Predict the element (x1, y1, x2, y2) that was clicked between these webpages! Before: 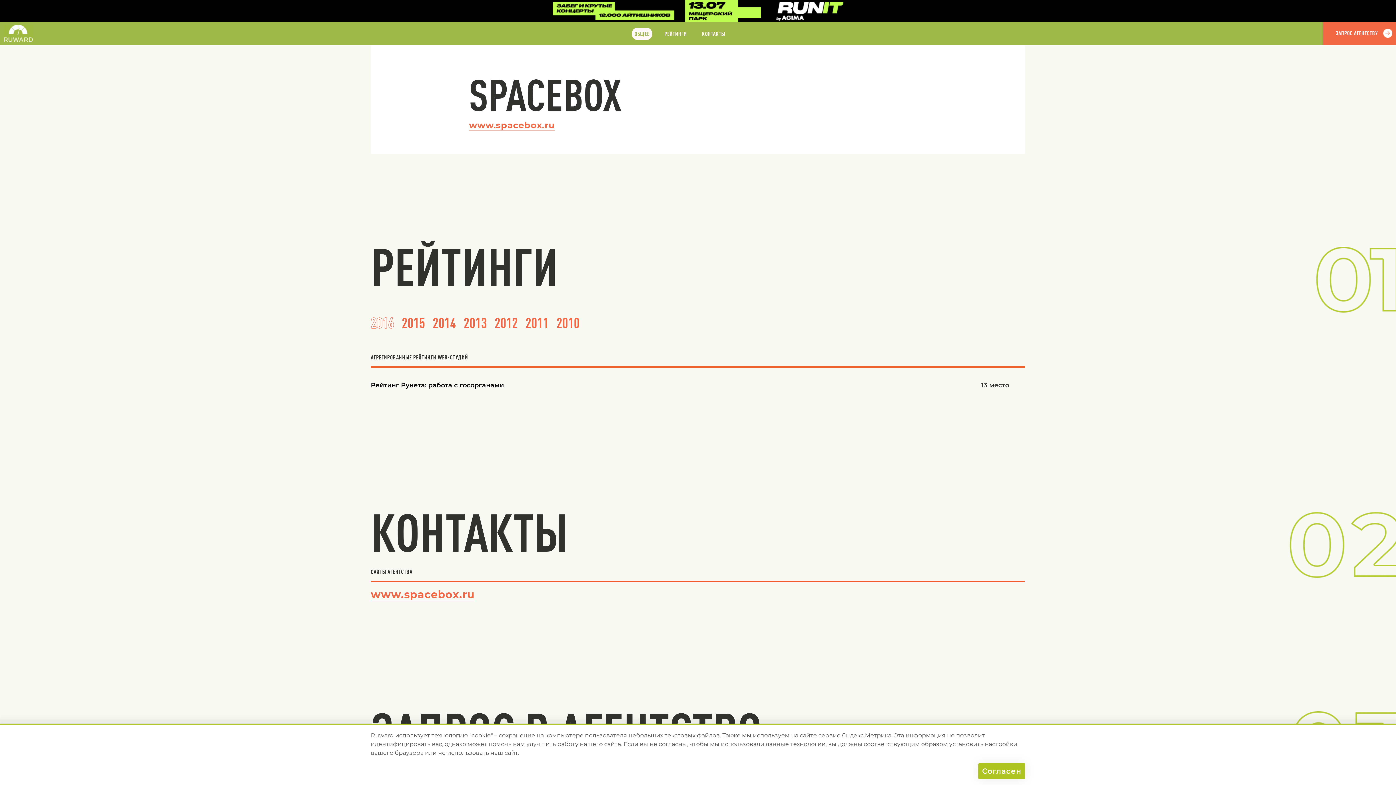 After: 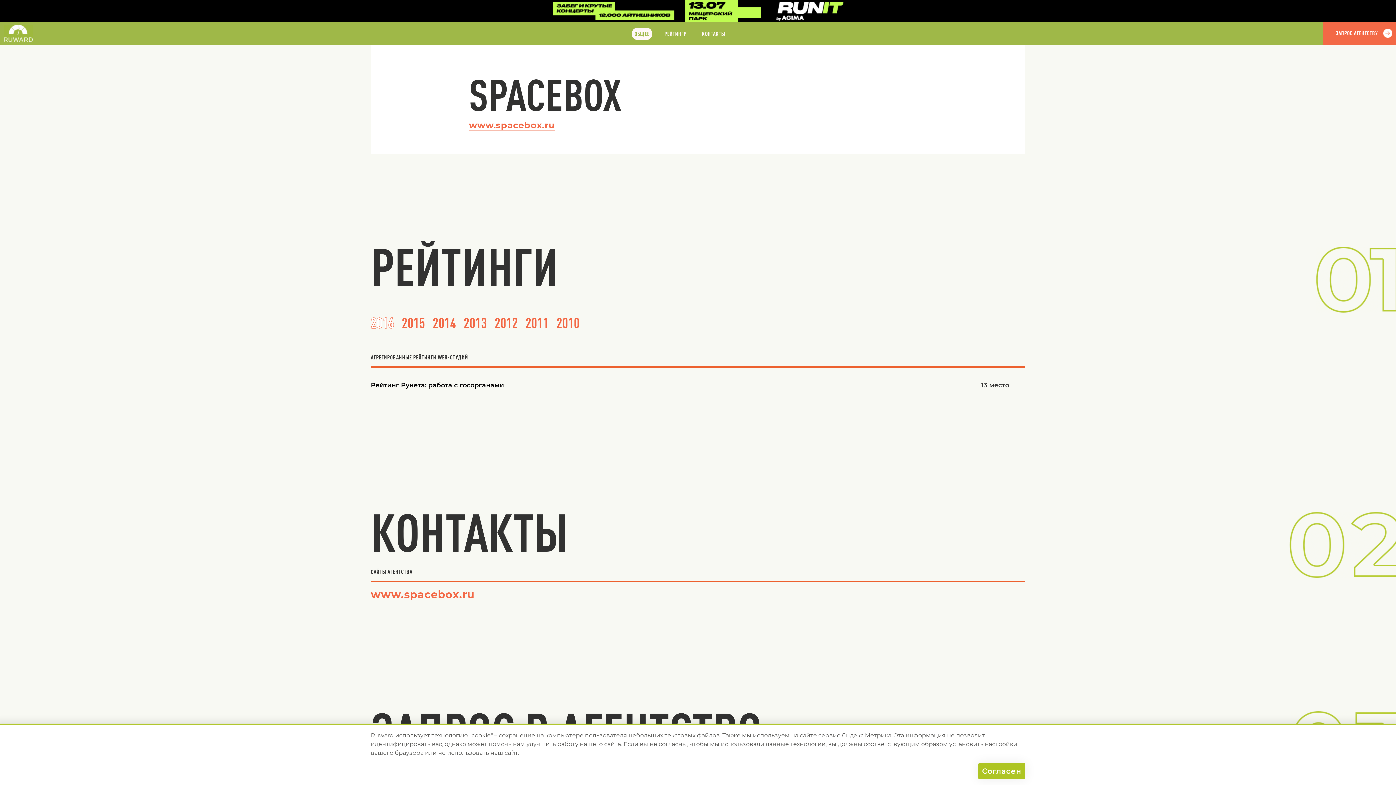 Action: bbox: (370, 588, 474, 601) label: www.spacebox.ru